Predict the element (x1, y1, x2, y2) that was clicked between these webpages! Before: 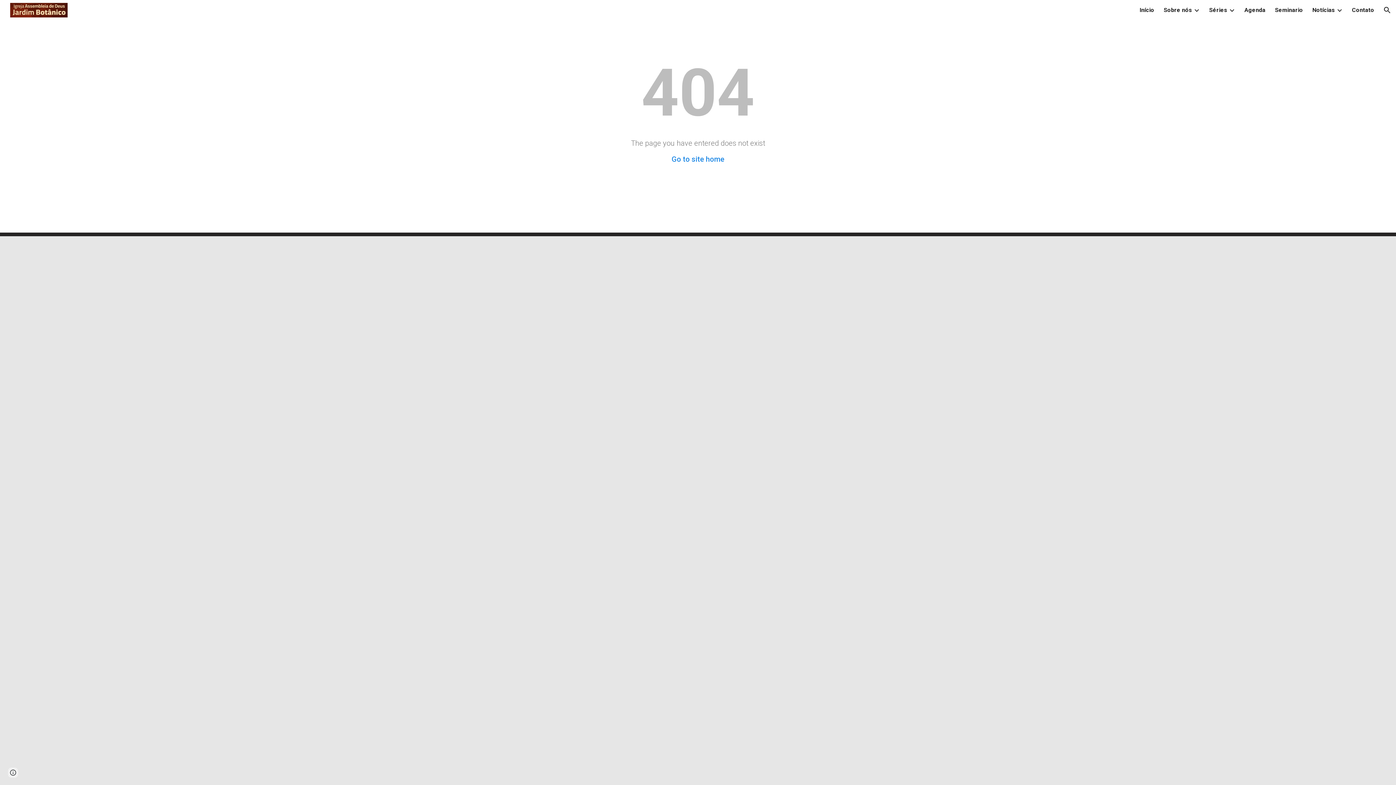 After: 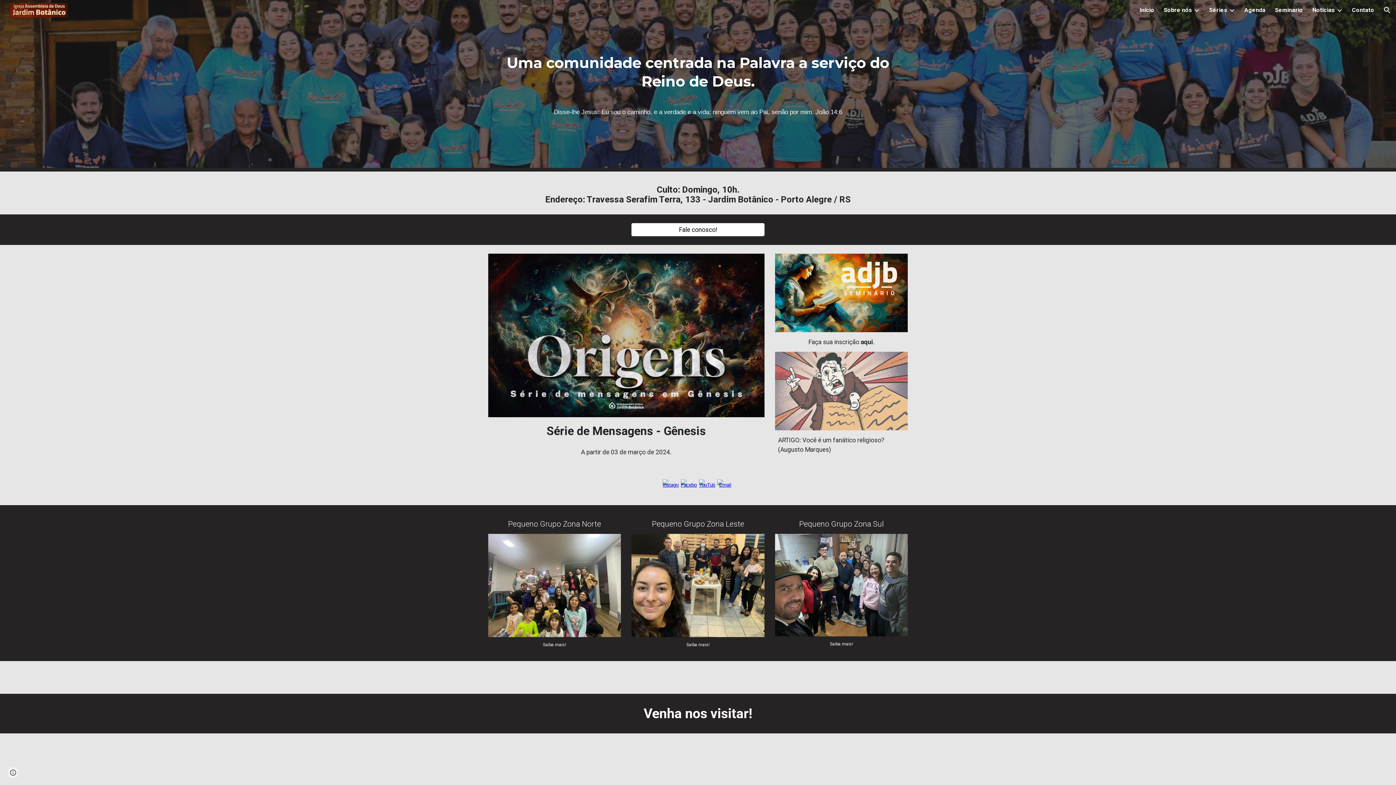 Action: bbox: (5, 5, 69, 13)